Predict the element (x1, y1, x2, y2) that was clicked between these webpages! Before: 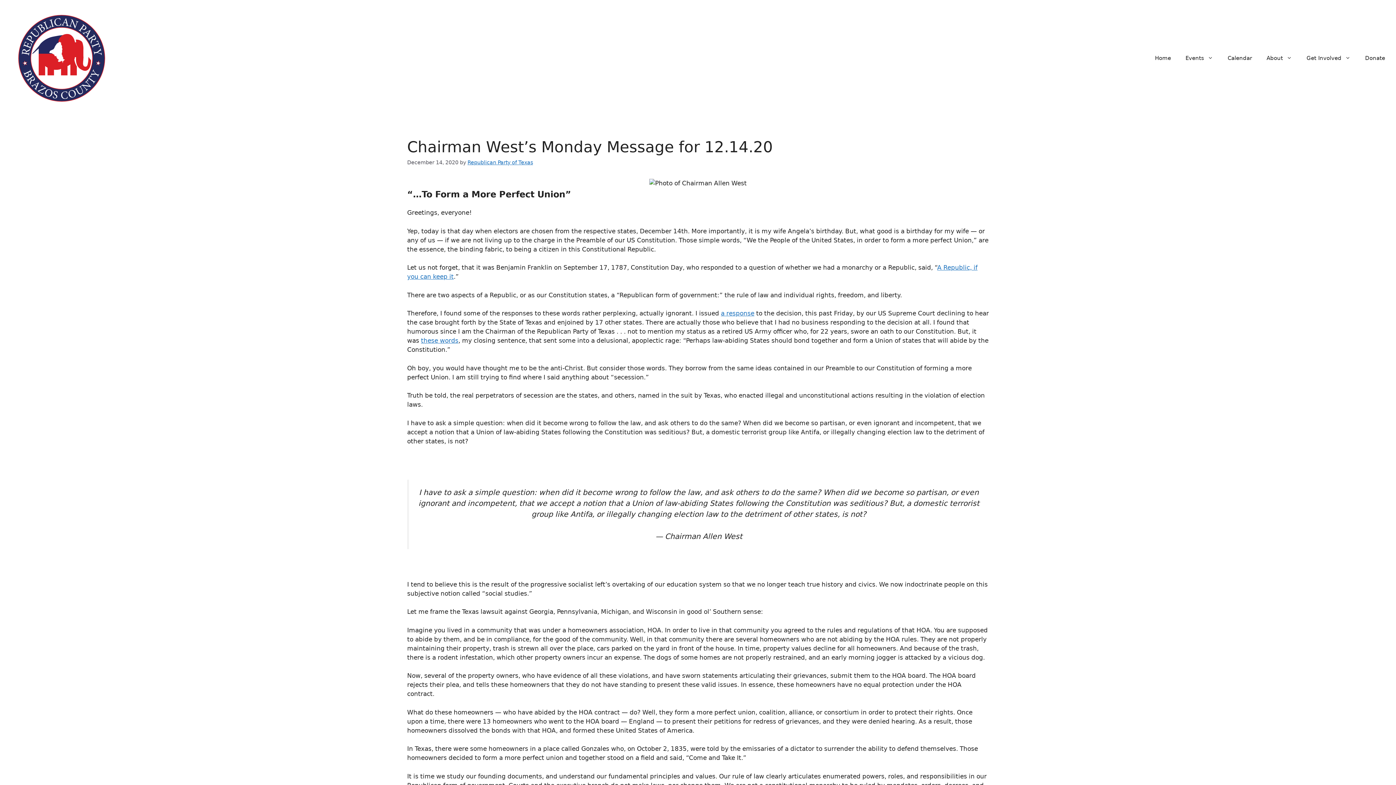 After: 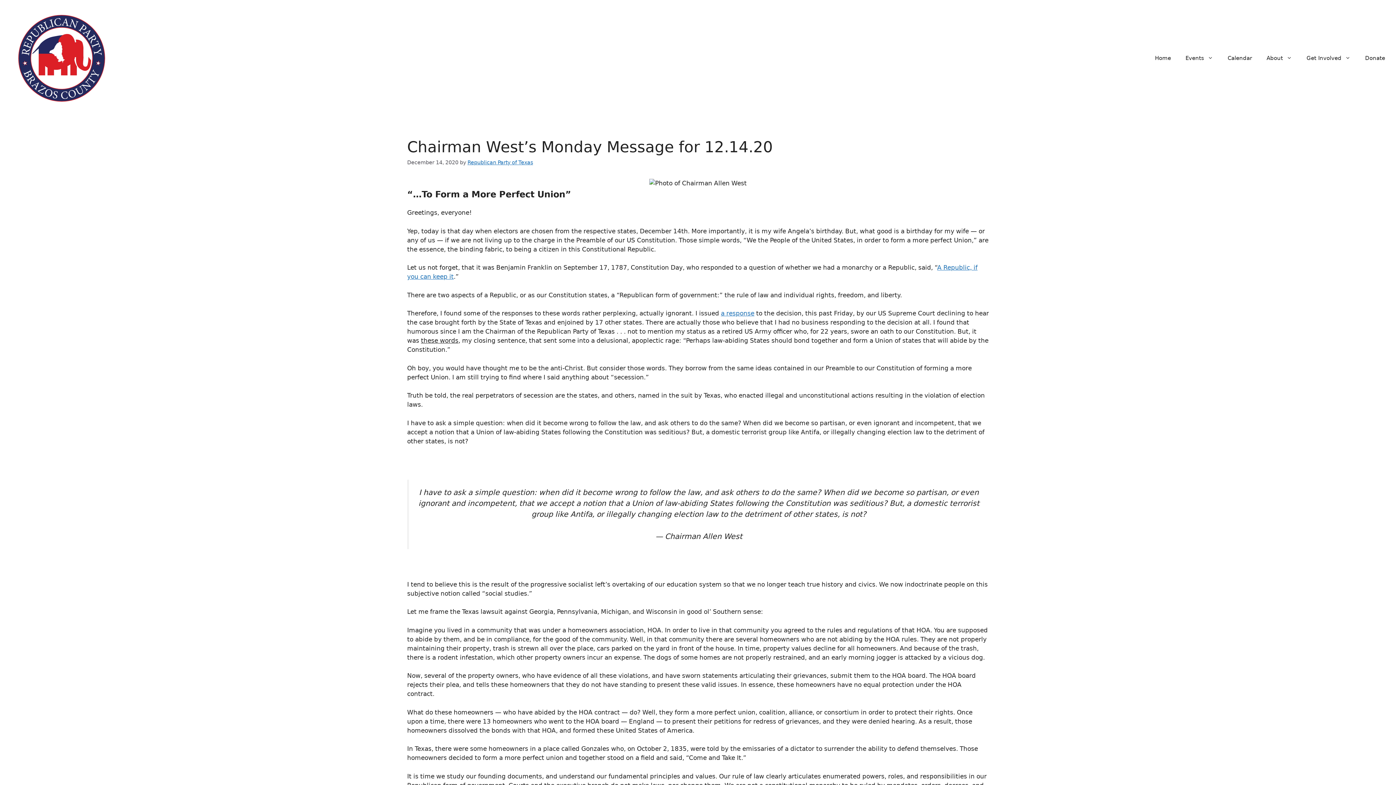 Action: bbox: (421, 337, 458, 344) label: these words